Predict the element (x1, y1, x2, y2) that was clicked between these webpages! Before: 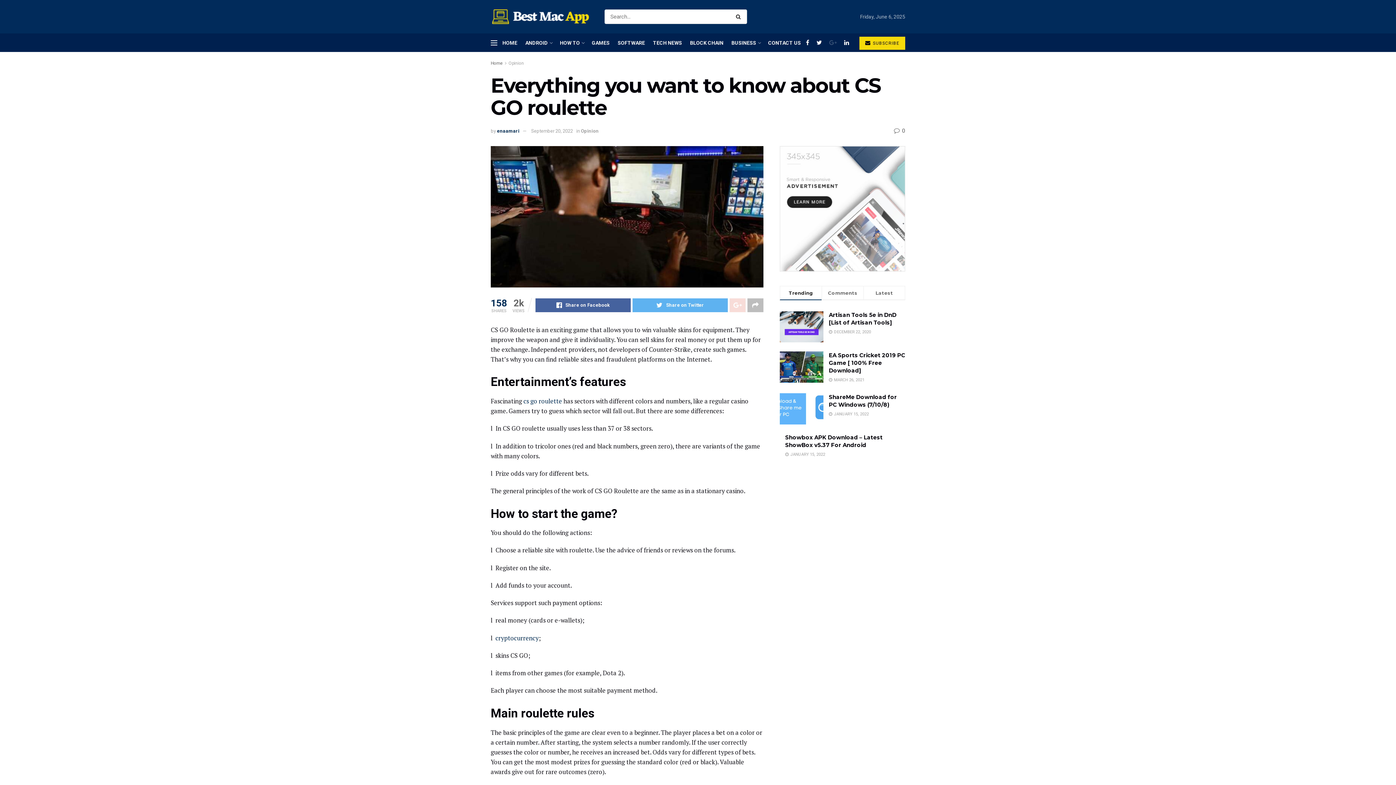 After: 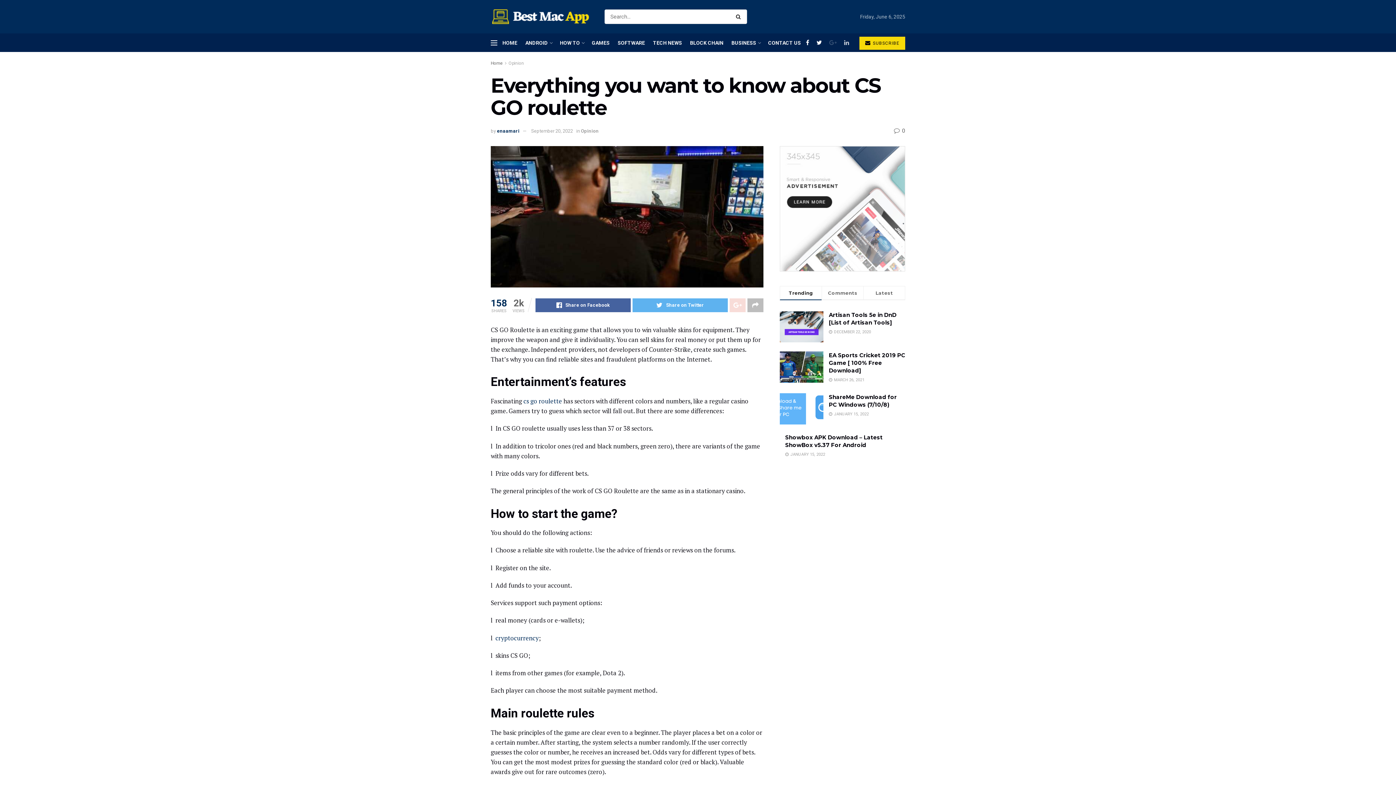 Action: bbox: (844, 33, 849, 52)